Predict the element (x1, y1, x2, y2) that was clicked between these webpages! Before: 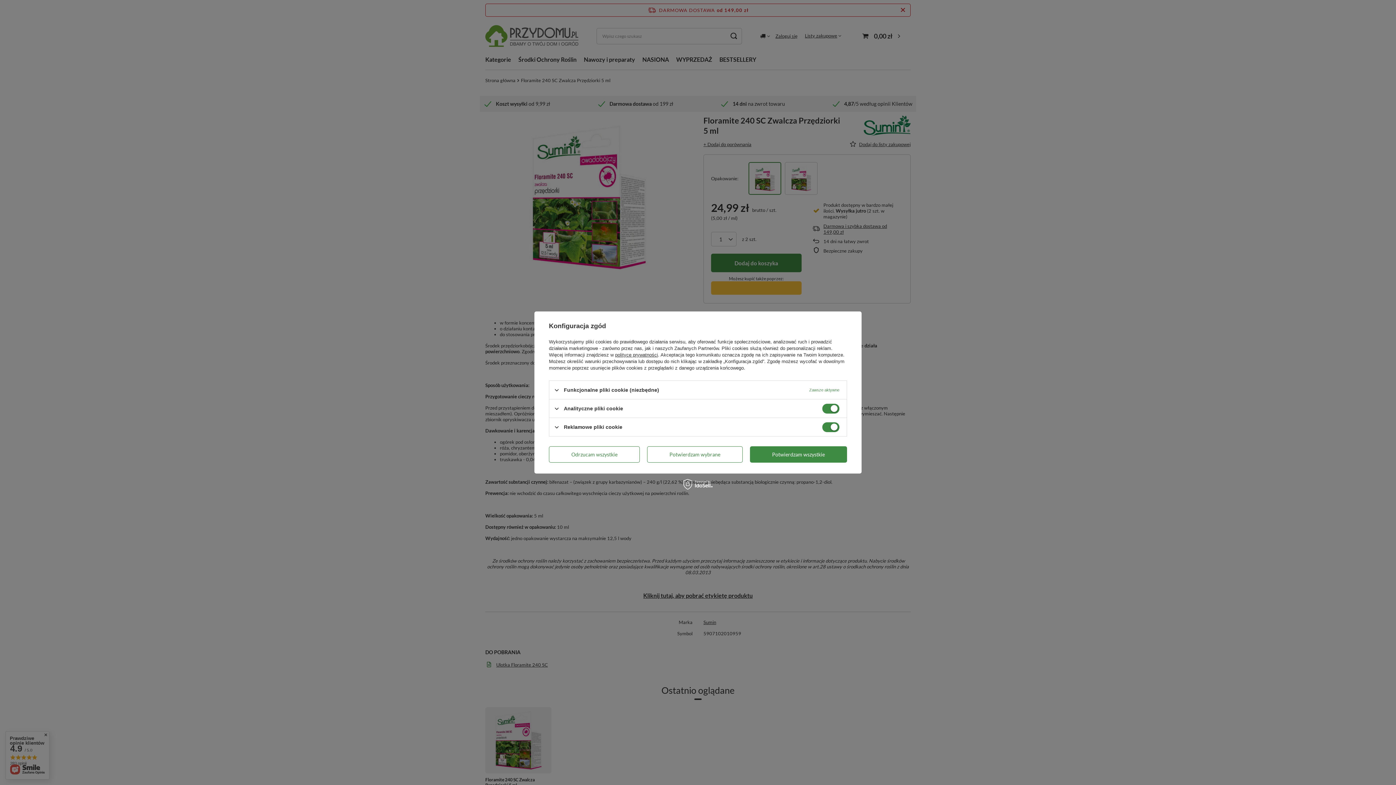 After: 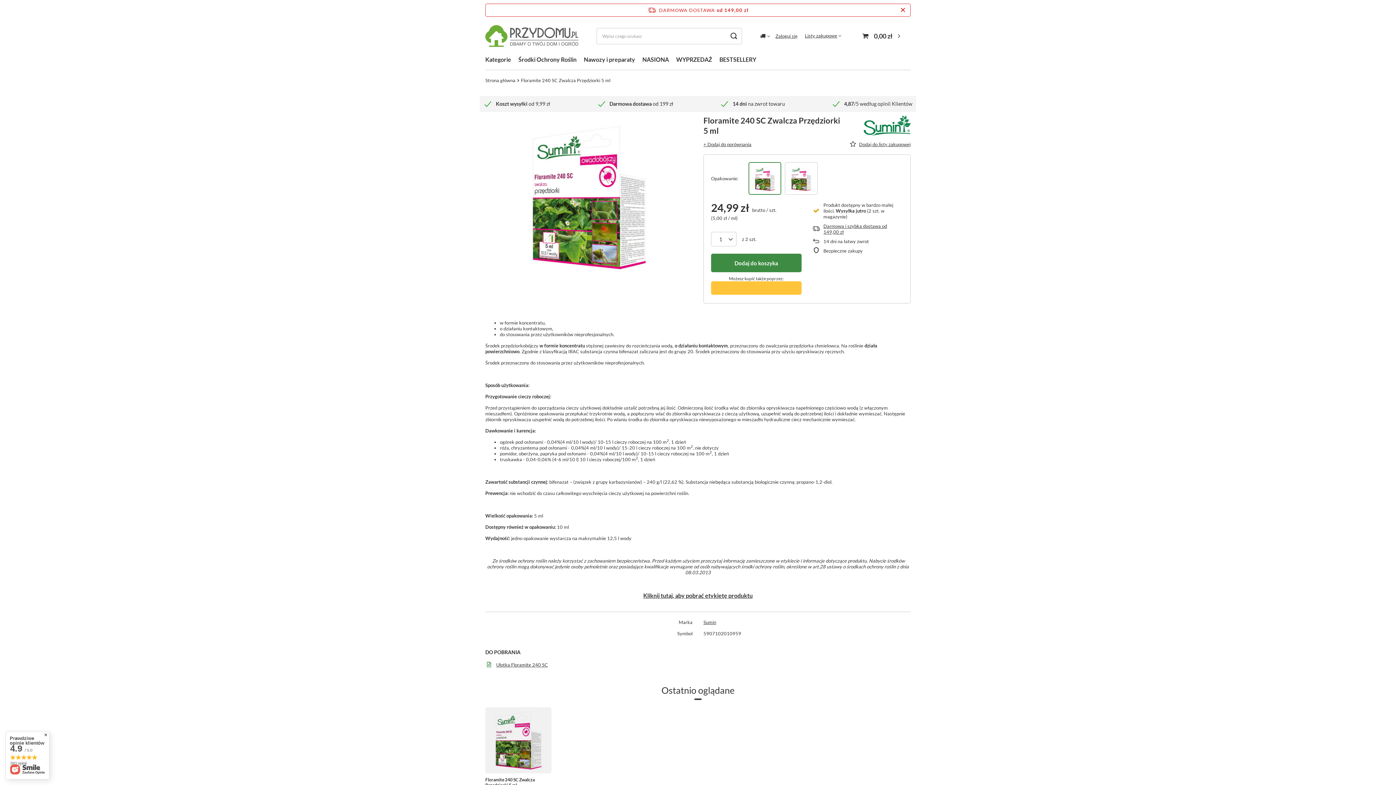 Action: label: Potwierdzam wszystkie bbox: (750, 446, 847, 462)